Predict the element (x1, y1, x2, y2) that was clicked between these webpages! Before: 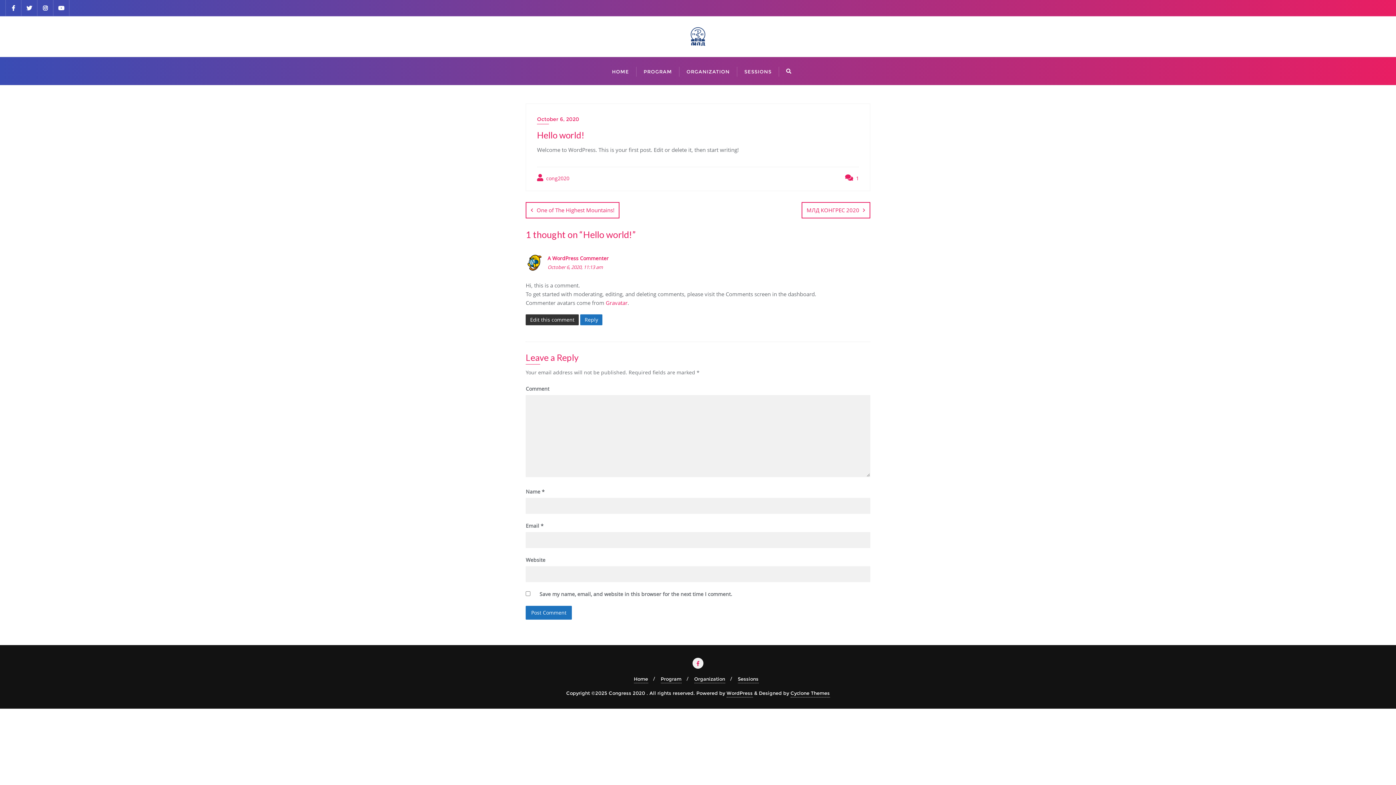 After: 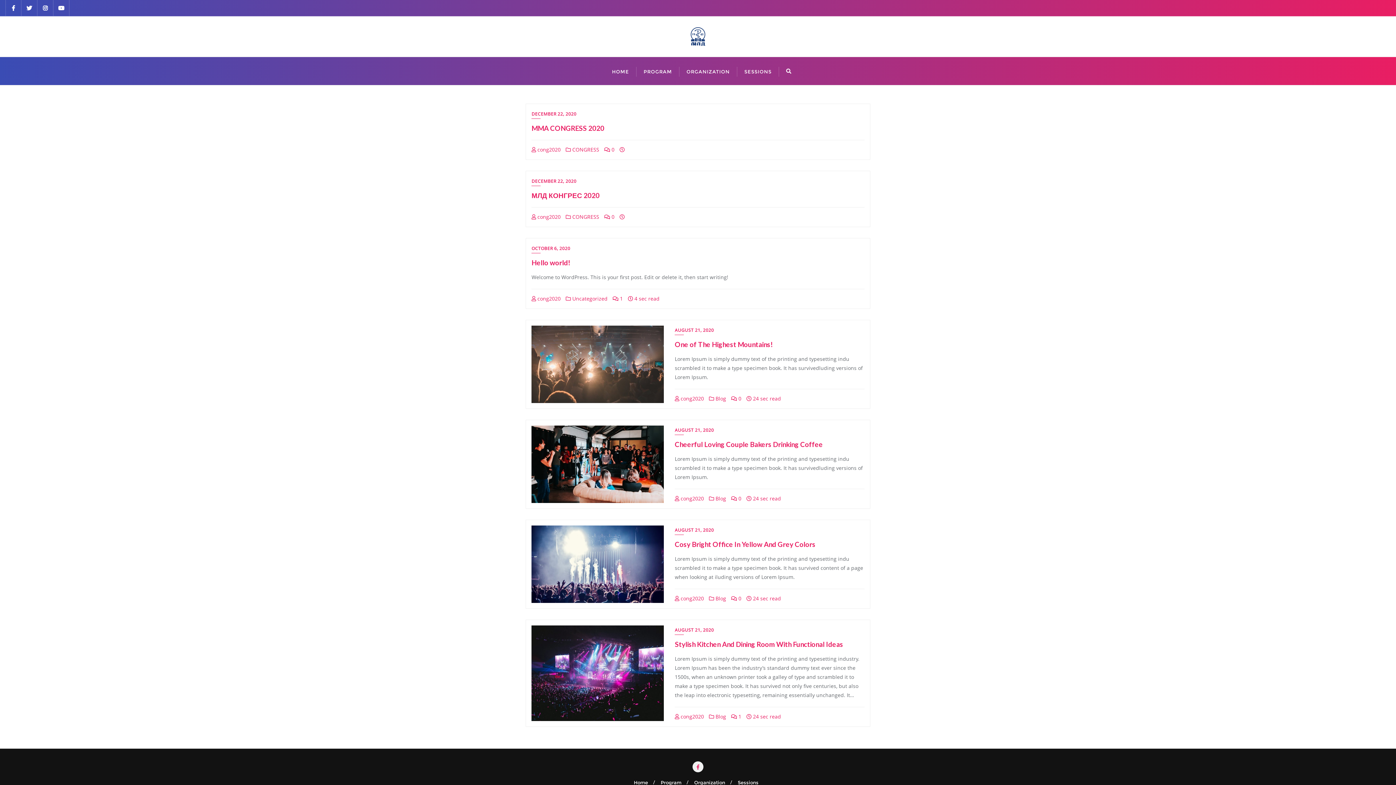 Action: label:  cong2020 bbox: (537, 173, 569, 182)